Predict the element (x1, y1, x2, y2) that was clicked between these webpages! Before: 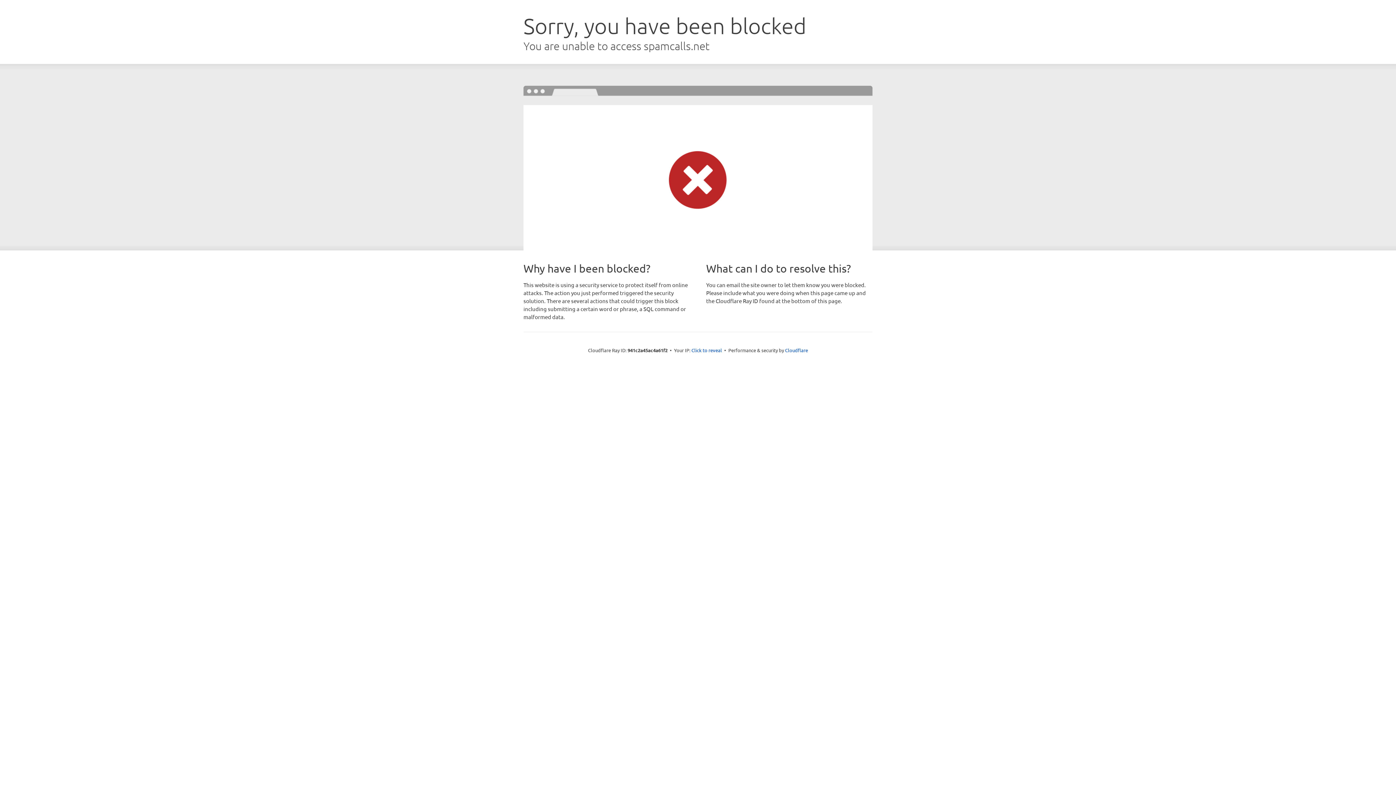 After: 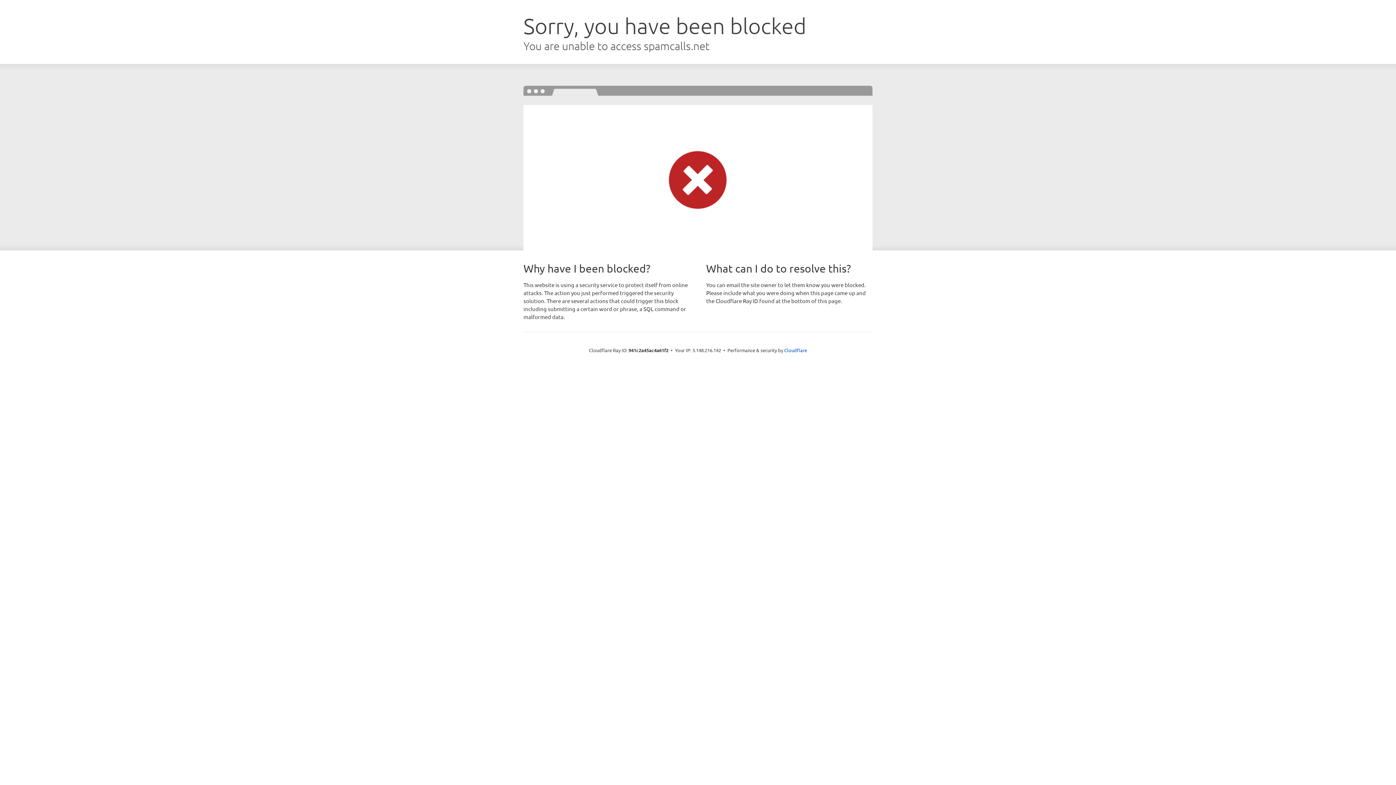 Action: label: Click to reveal bbox: (691, 346, 722, 353)